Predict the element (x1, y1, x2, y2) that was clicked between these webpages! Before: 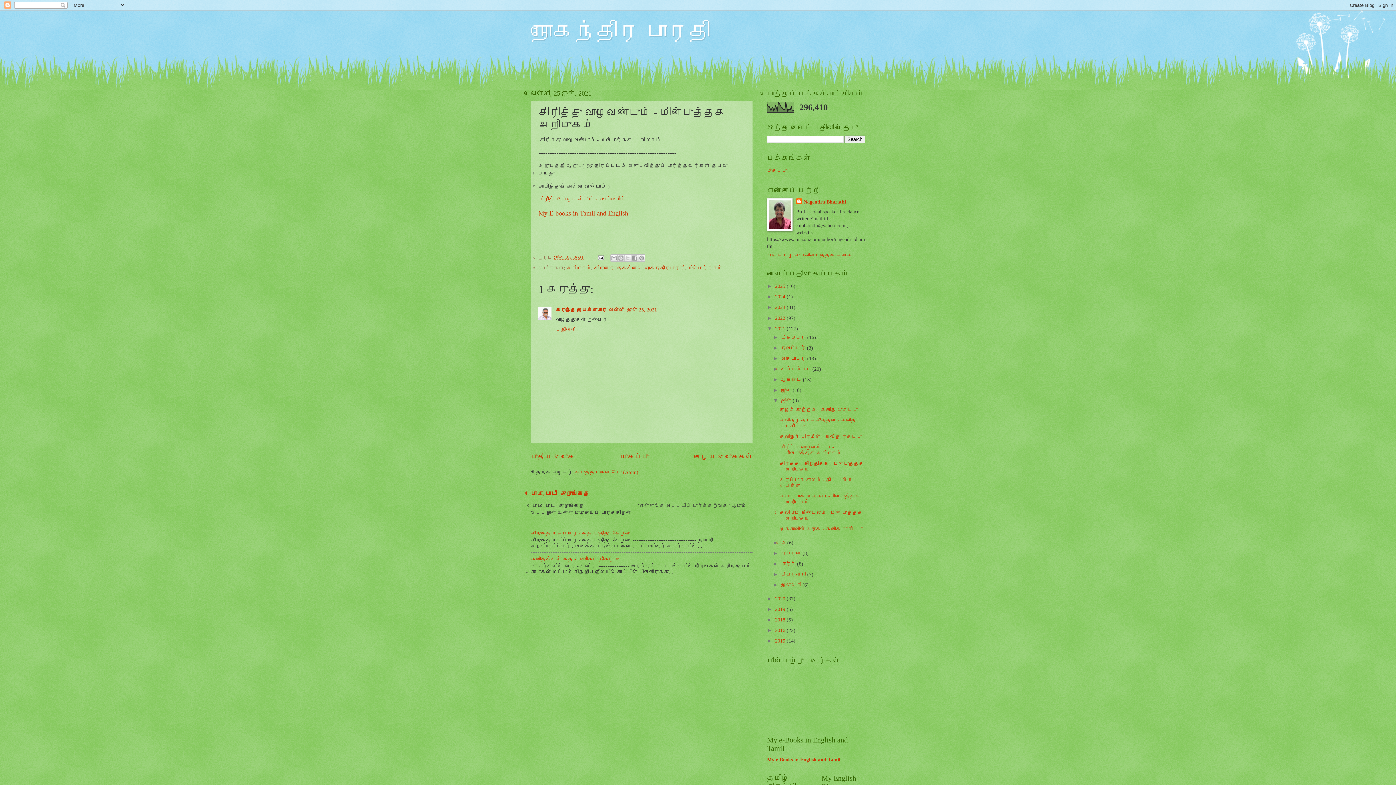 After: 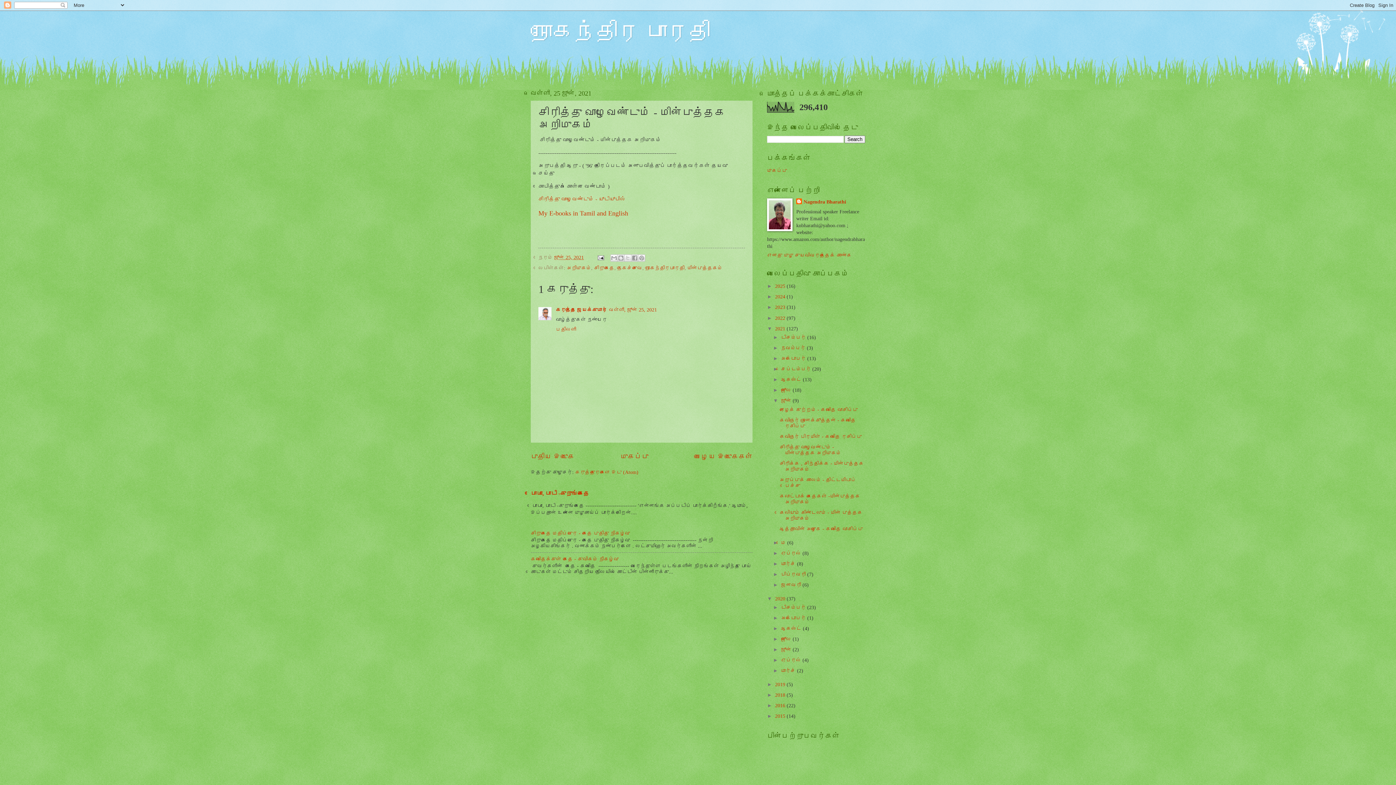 Action: label: ►   bbox: (767, 596, 775, 601)